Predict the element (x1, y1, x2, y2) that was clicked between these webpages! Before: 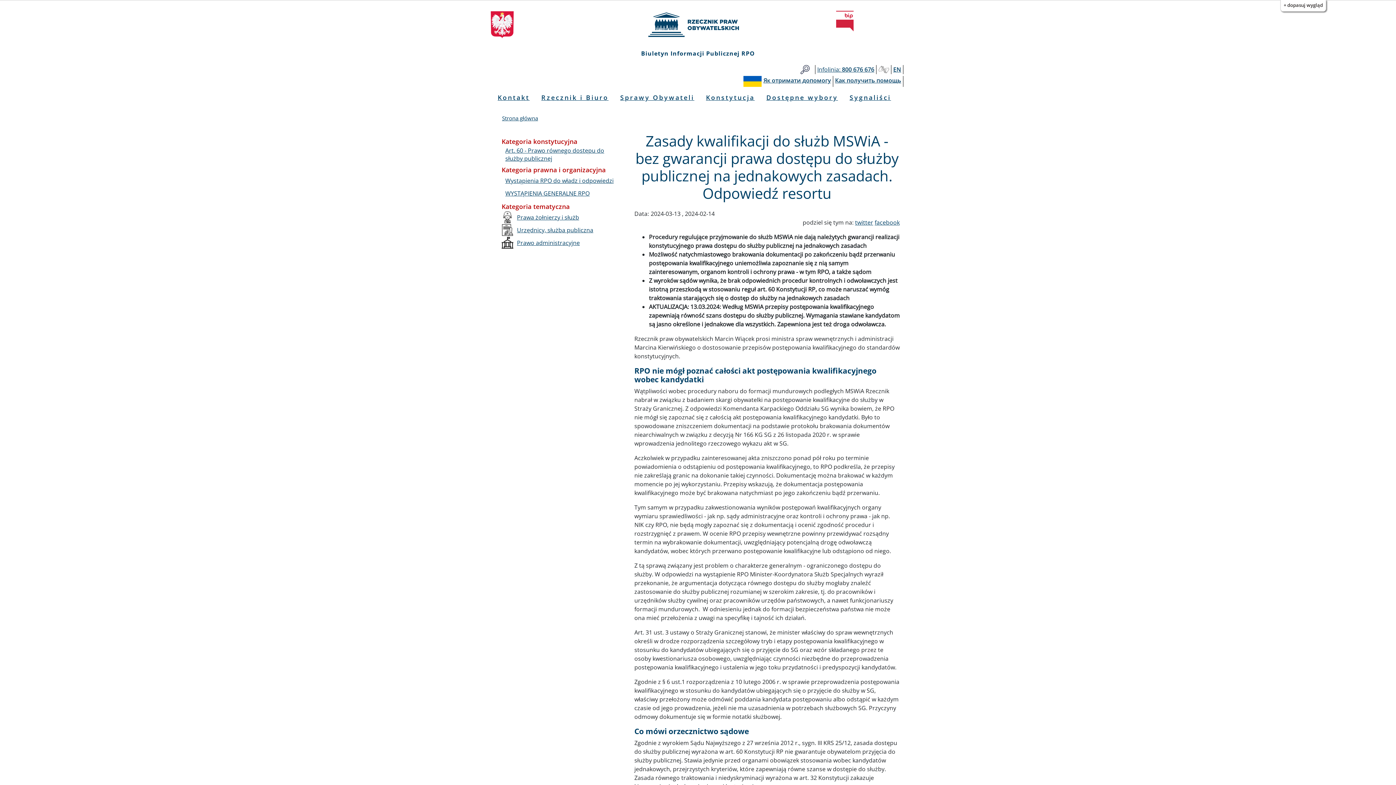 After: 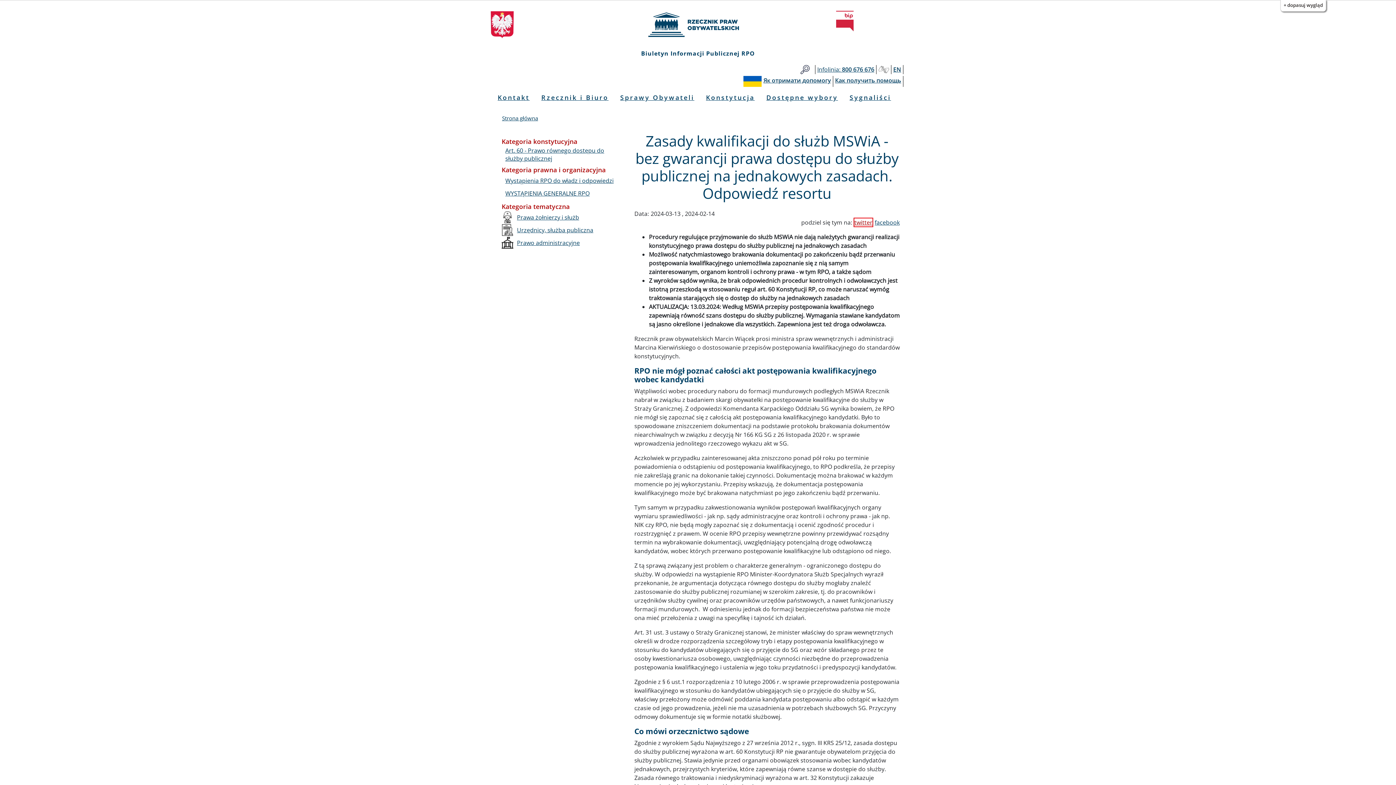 Action: bbox: (855, 218, 873, 226) label: twitter